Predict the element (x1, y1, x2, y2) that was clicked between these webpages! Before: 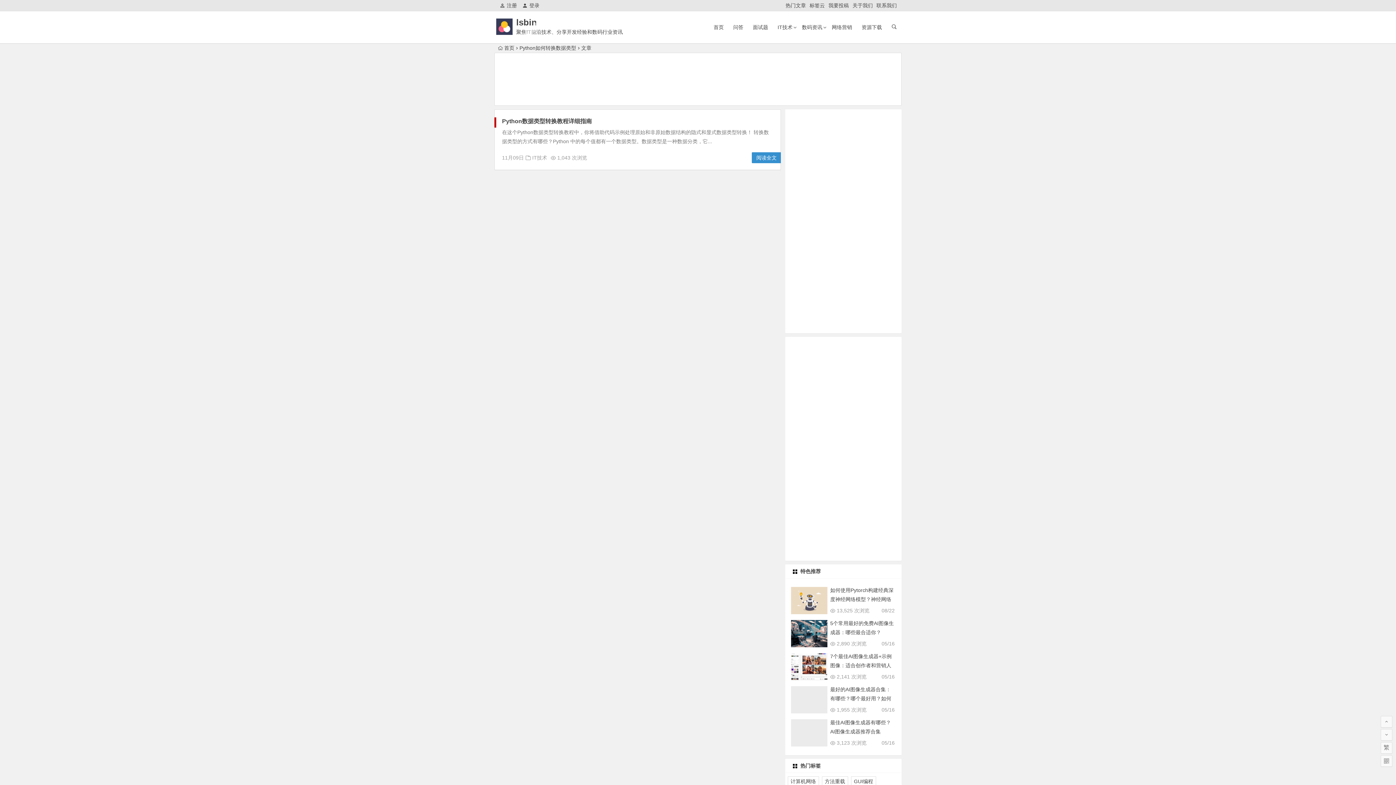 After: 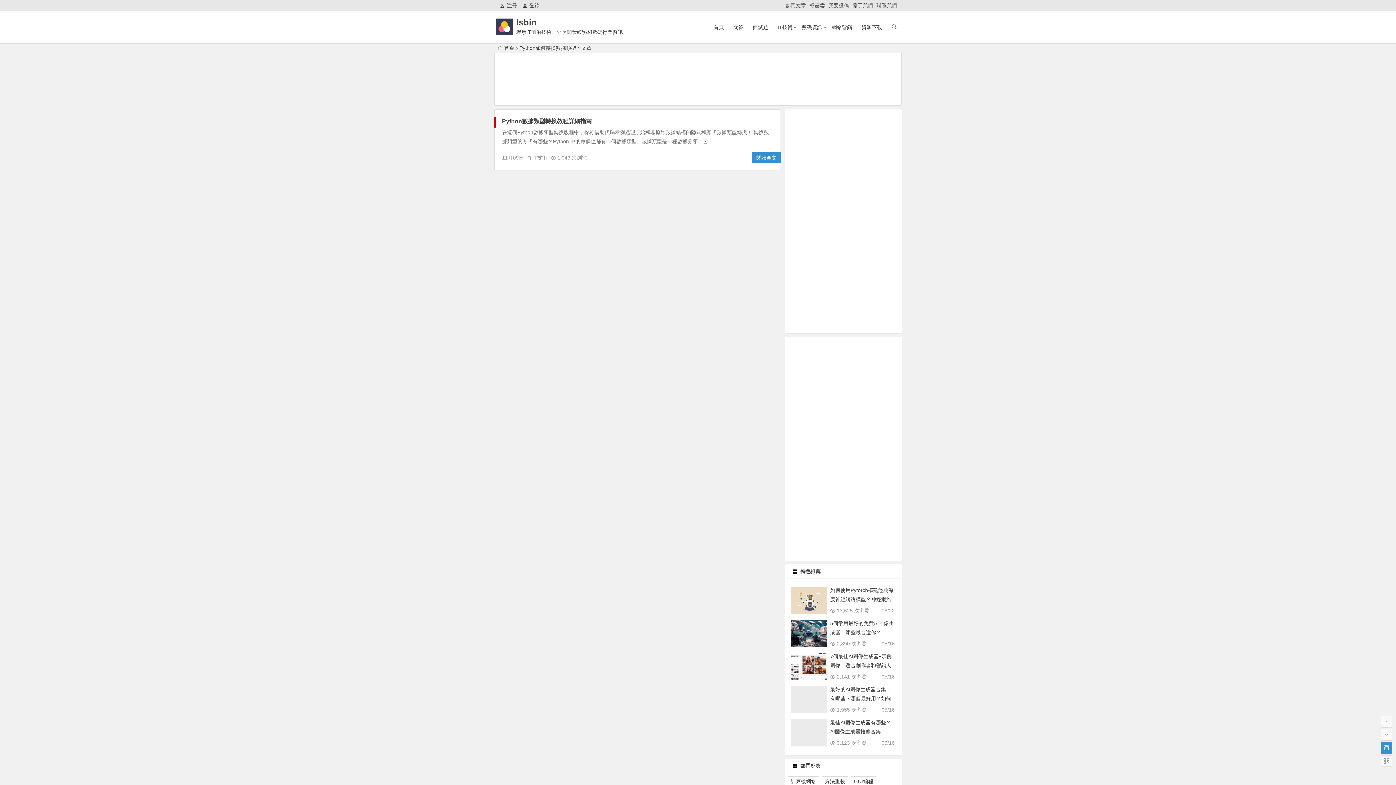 Action: bbox: (1381, 742, 1392, 754) label: 繁